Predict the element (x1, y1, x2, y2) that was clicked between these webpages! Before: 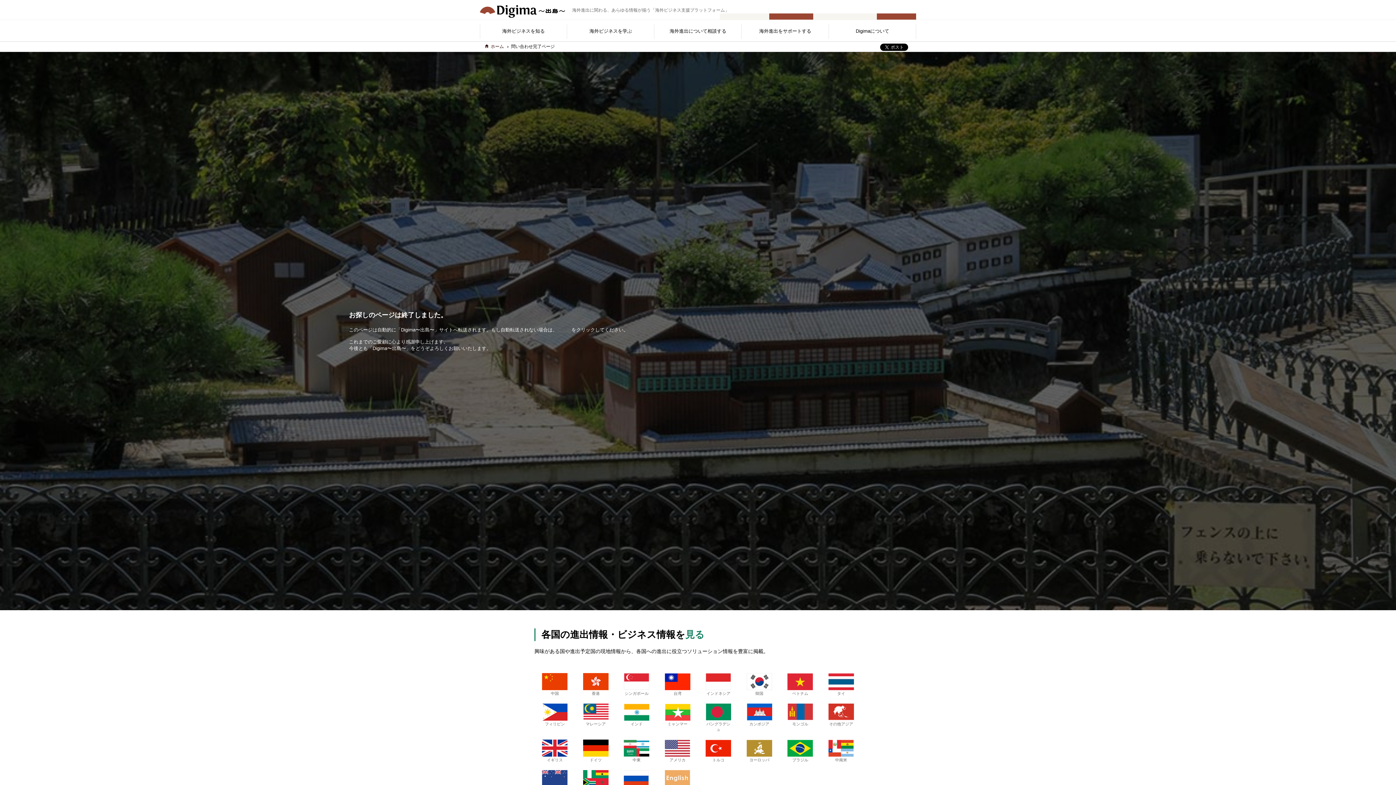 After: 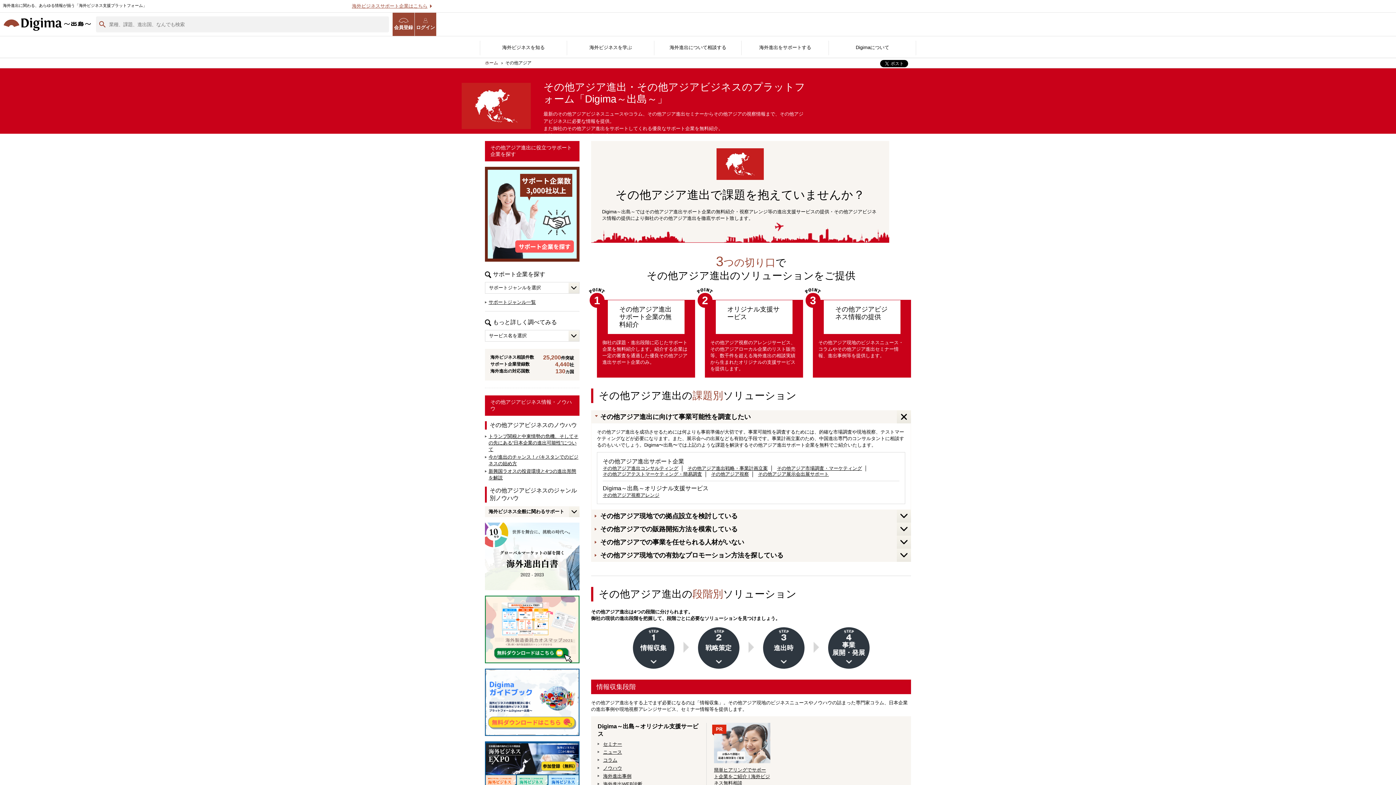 Action: bbox: (822, 700, 860, 730) label: 
その他アジア